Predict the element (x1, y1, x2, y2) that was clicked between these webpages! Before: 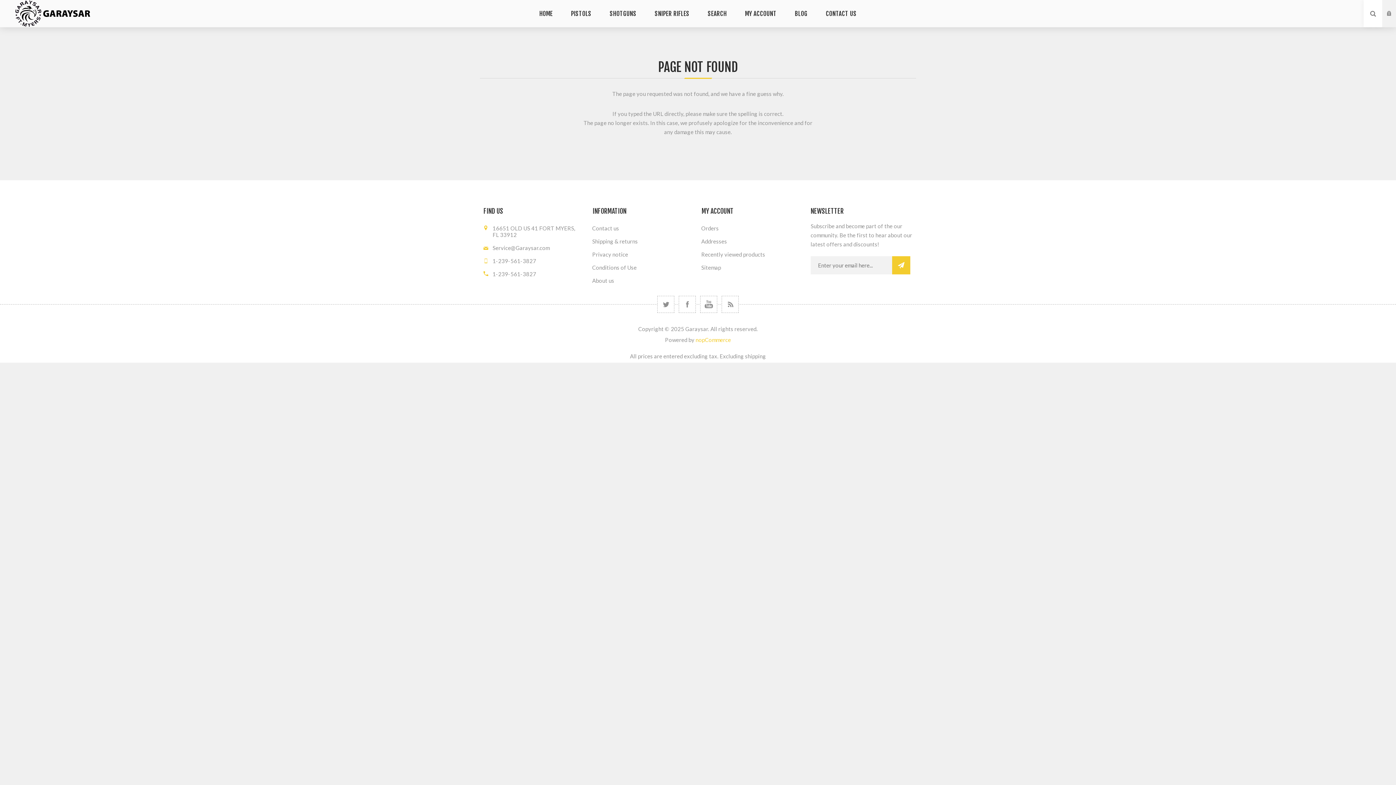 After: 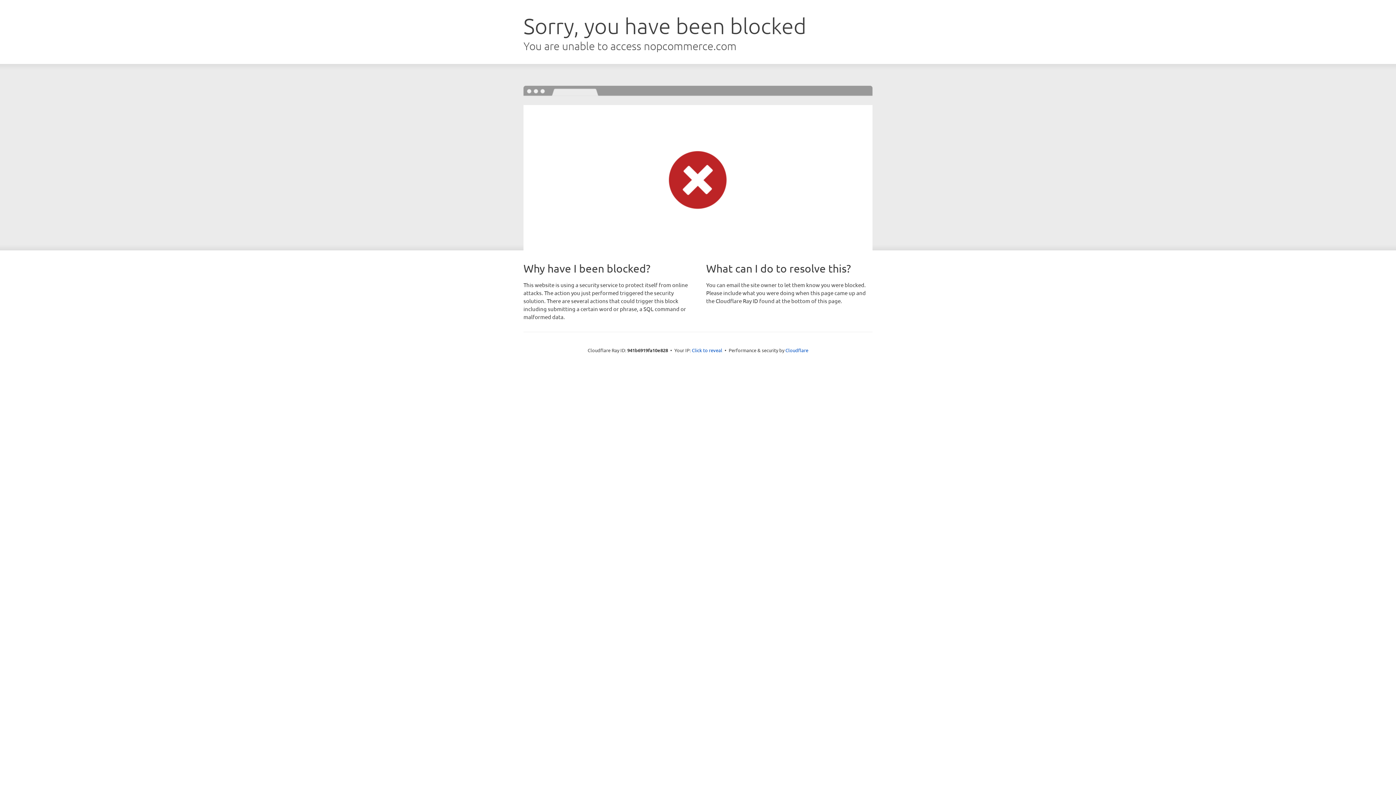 Action: label: nopCommerce bbox: (695, 335, 731, 344)